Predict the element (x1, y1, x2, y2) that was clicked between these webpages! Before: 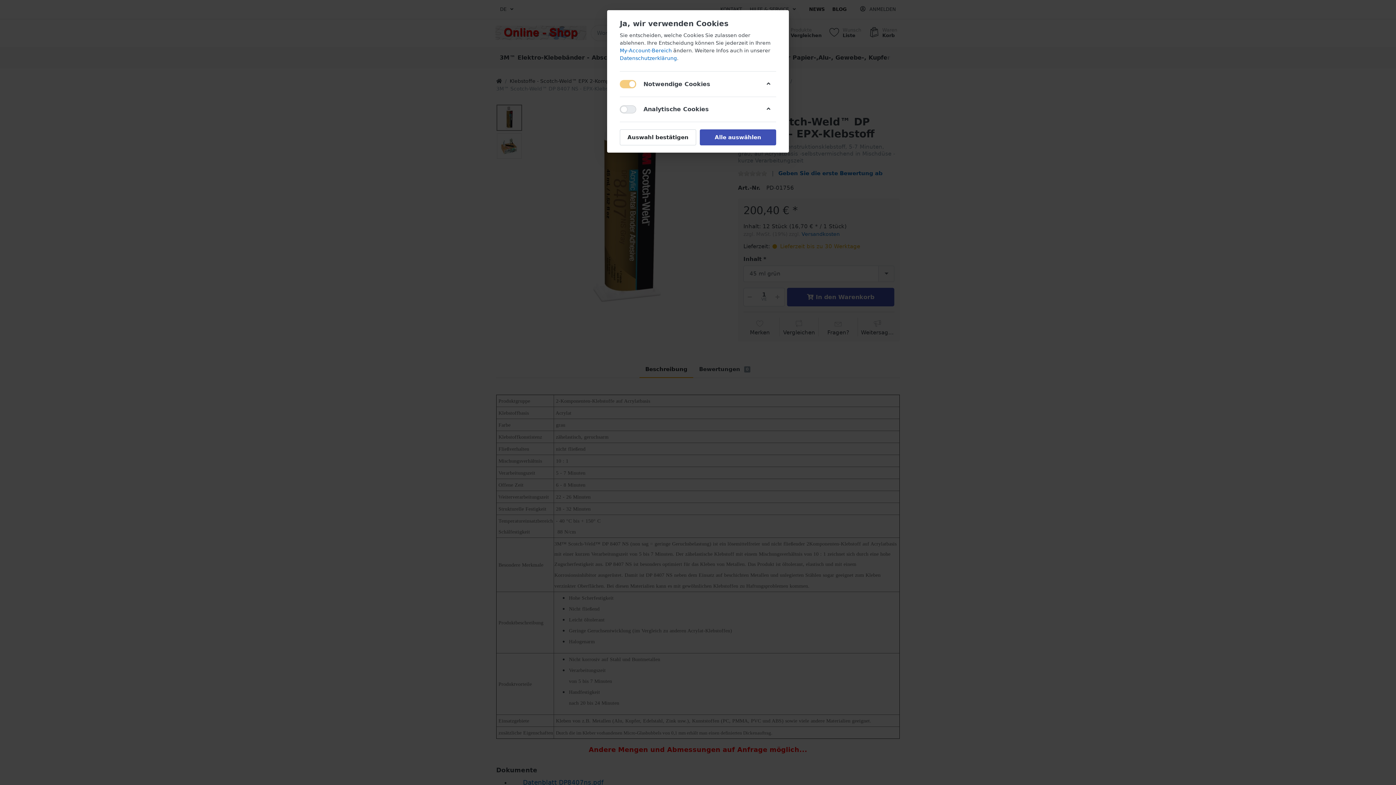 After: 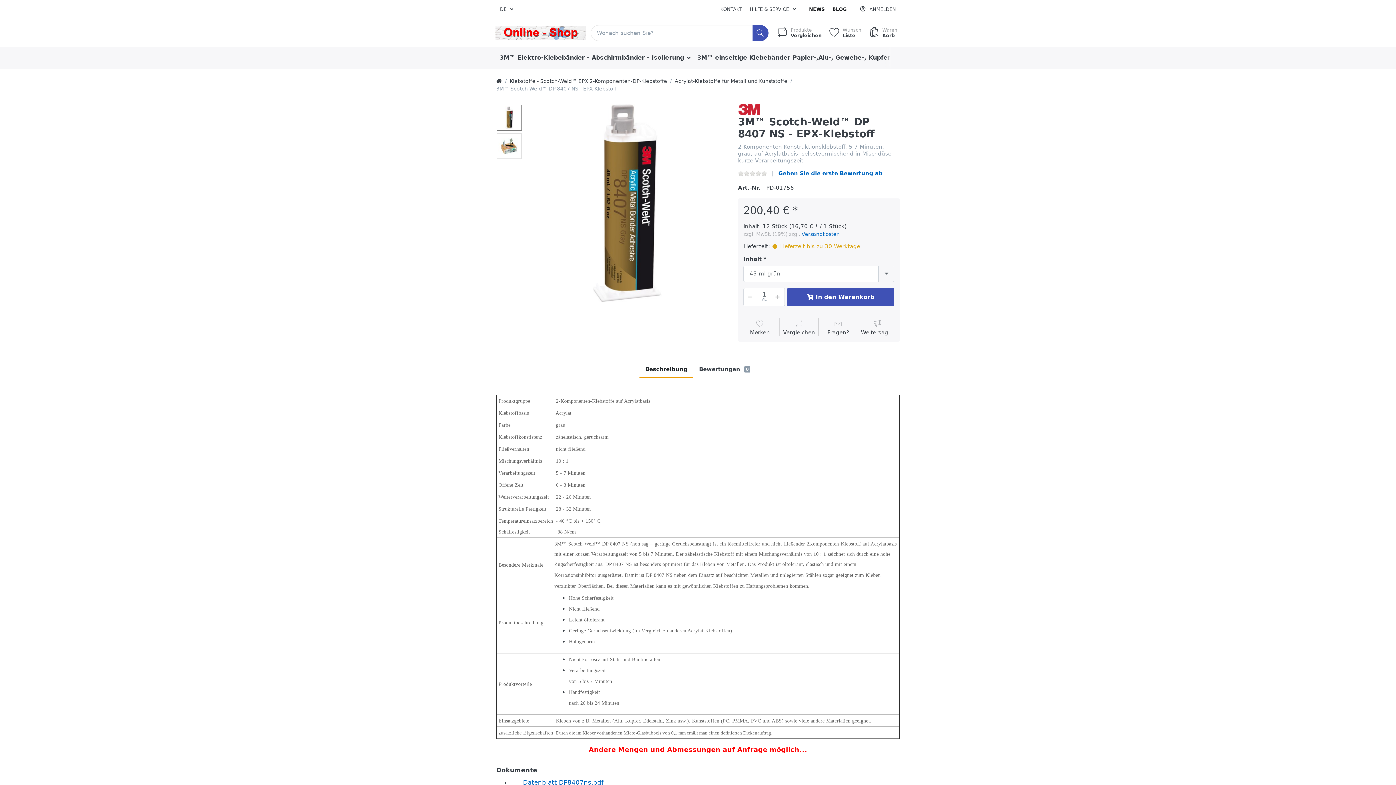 Action: label: Alle auswählen bbox: (700, 129, 776, 145)